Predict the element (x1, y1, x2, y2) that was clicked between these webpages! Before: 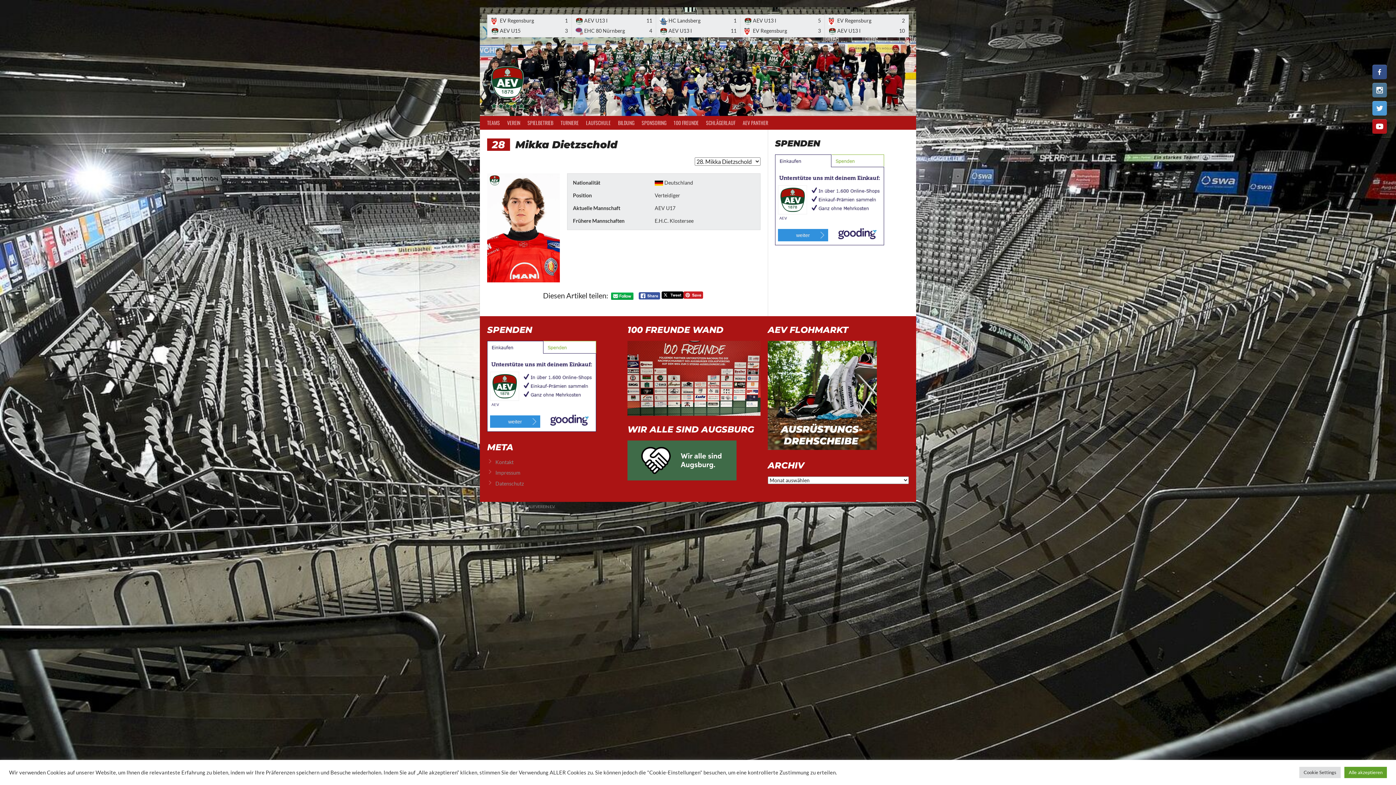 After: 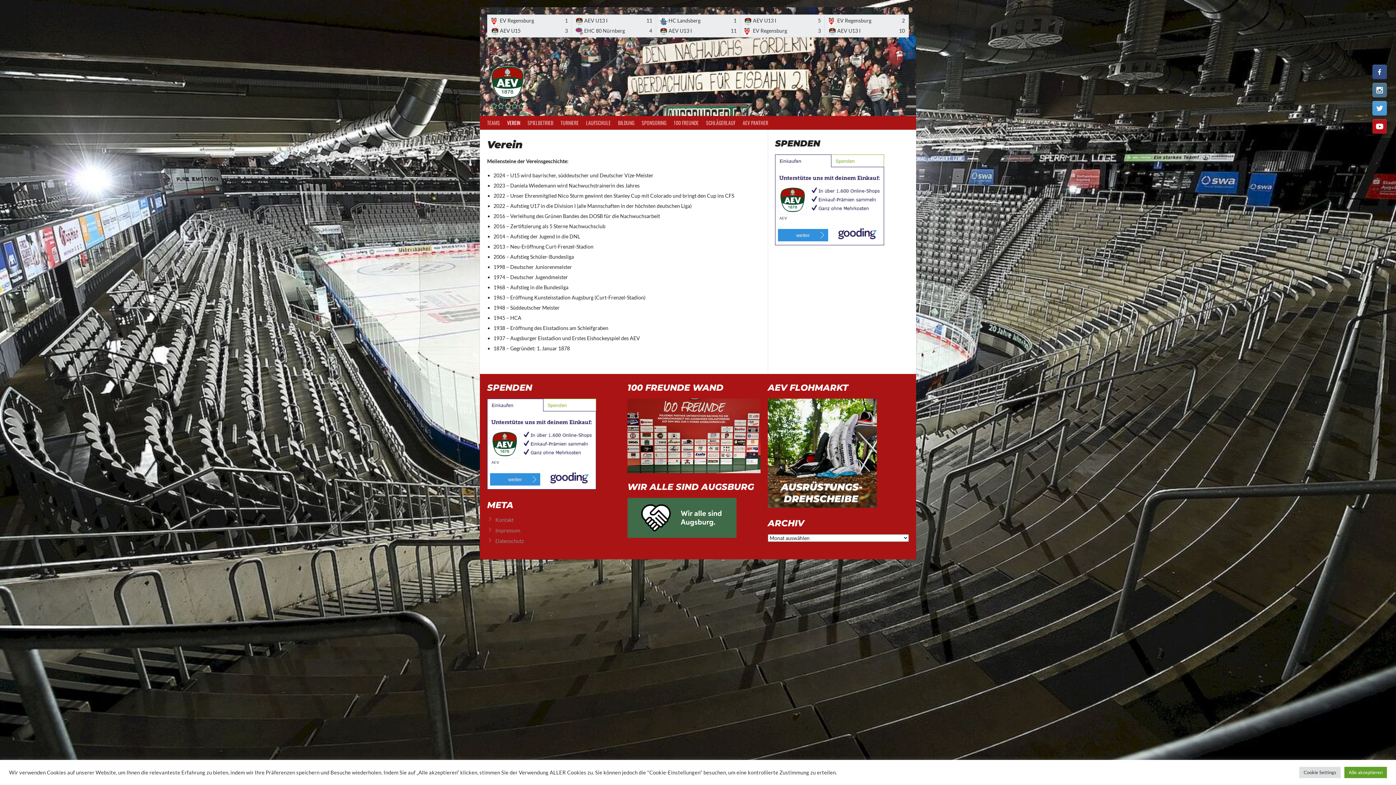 Action: label: VEREIN bbox: (503, 115, 524, 129)